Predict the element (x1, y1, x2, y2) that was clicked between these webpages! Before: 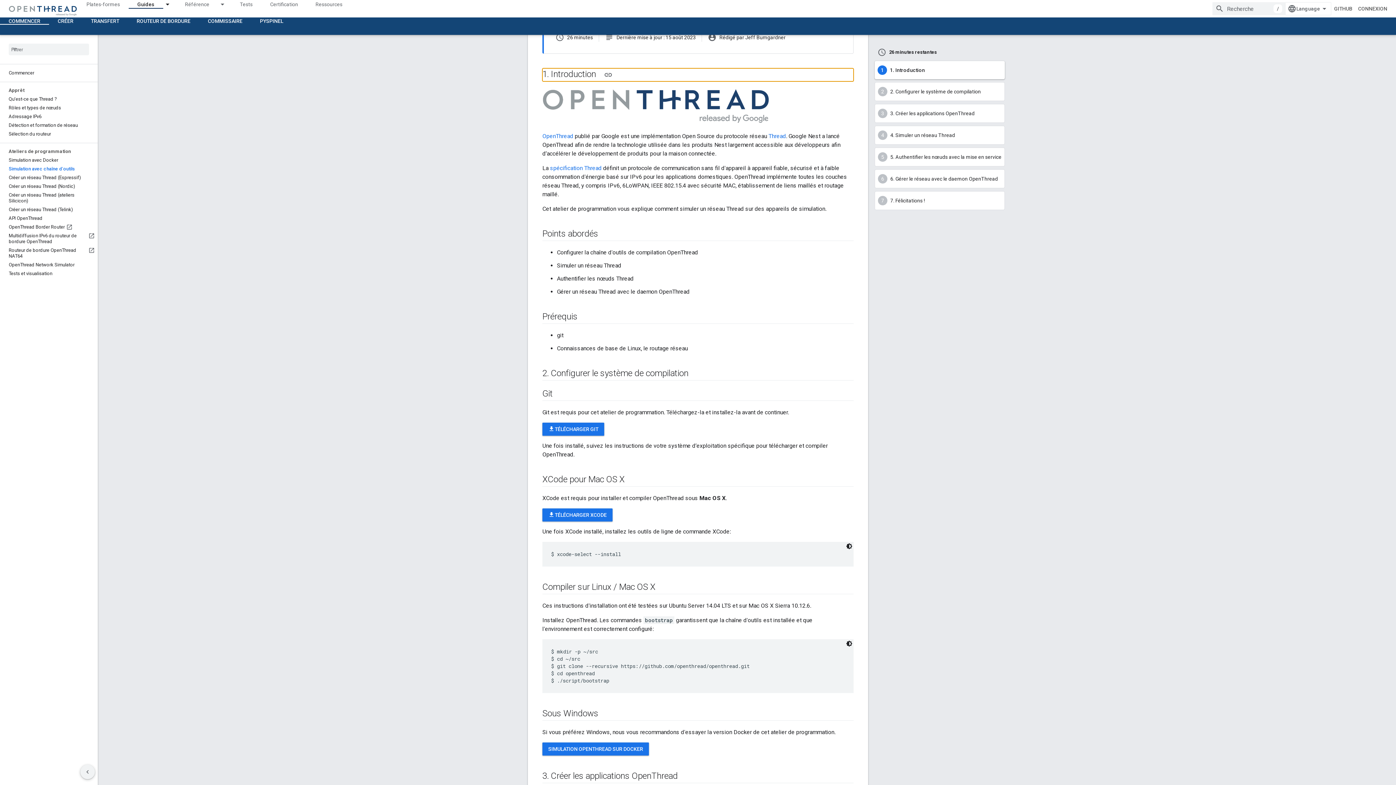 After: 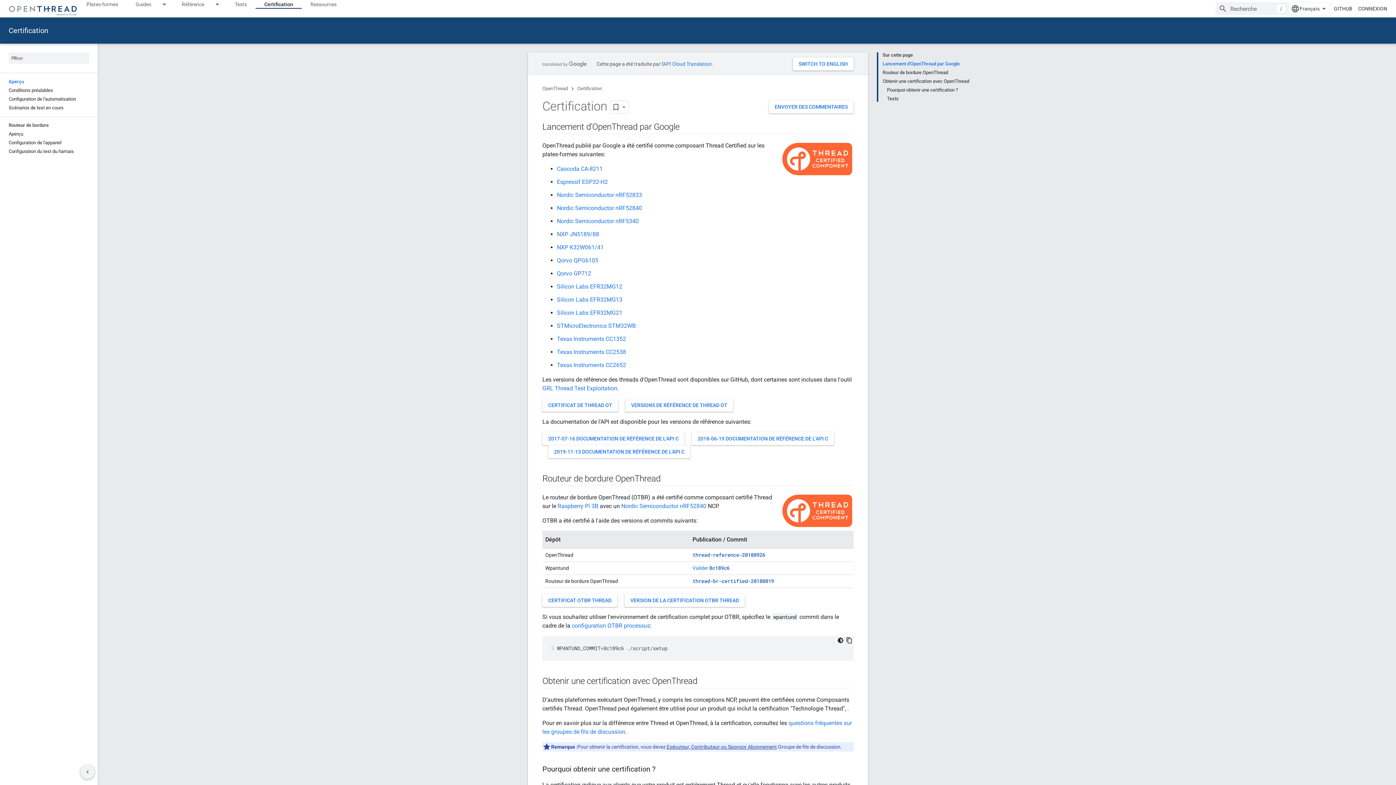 Action: label: Certification bbox: (261, 0, 306, 8)